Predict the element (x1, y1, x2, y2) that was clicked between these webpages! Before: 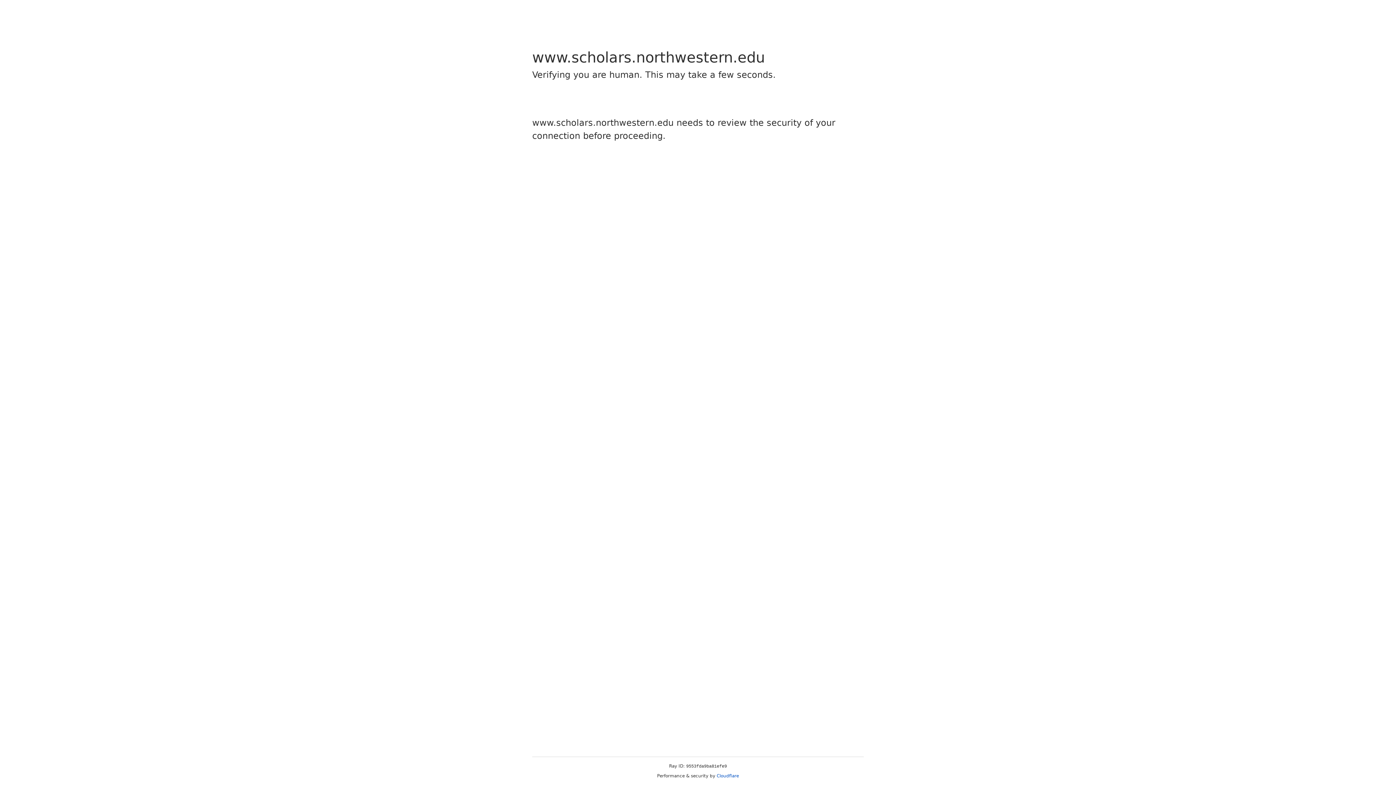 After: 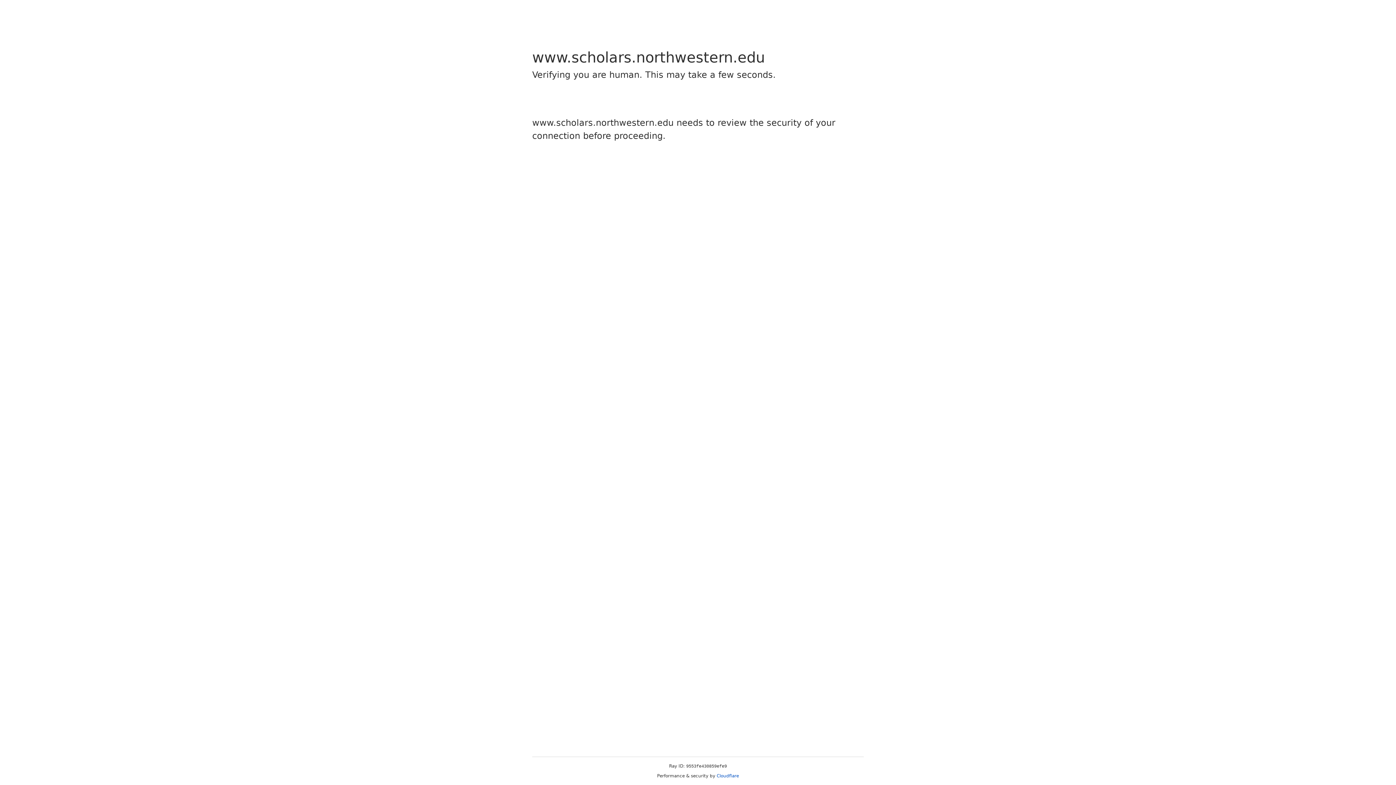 Action: label: Cloudflare bbox: (716, 773, 739, 778)